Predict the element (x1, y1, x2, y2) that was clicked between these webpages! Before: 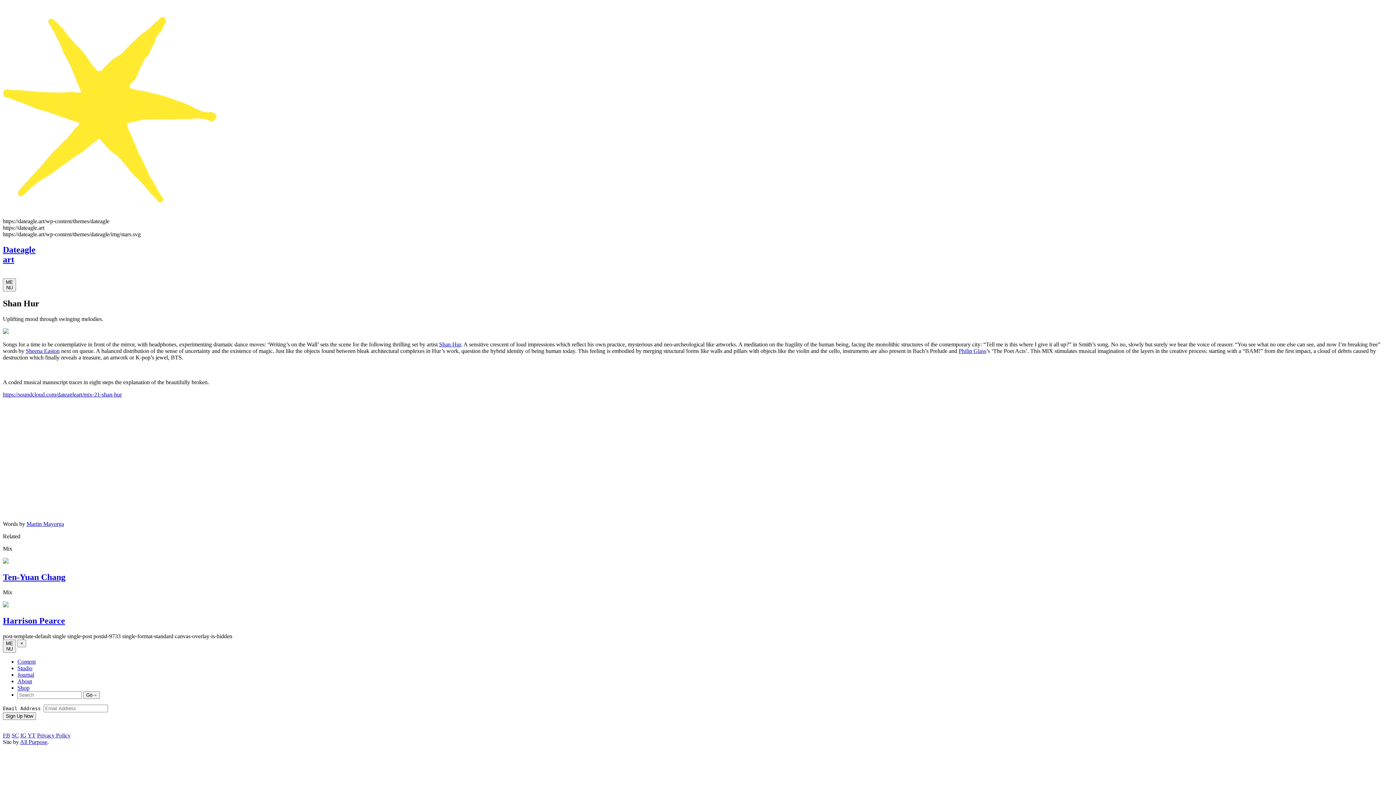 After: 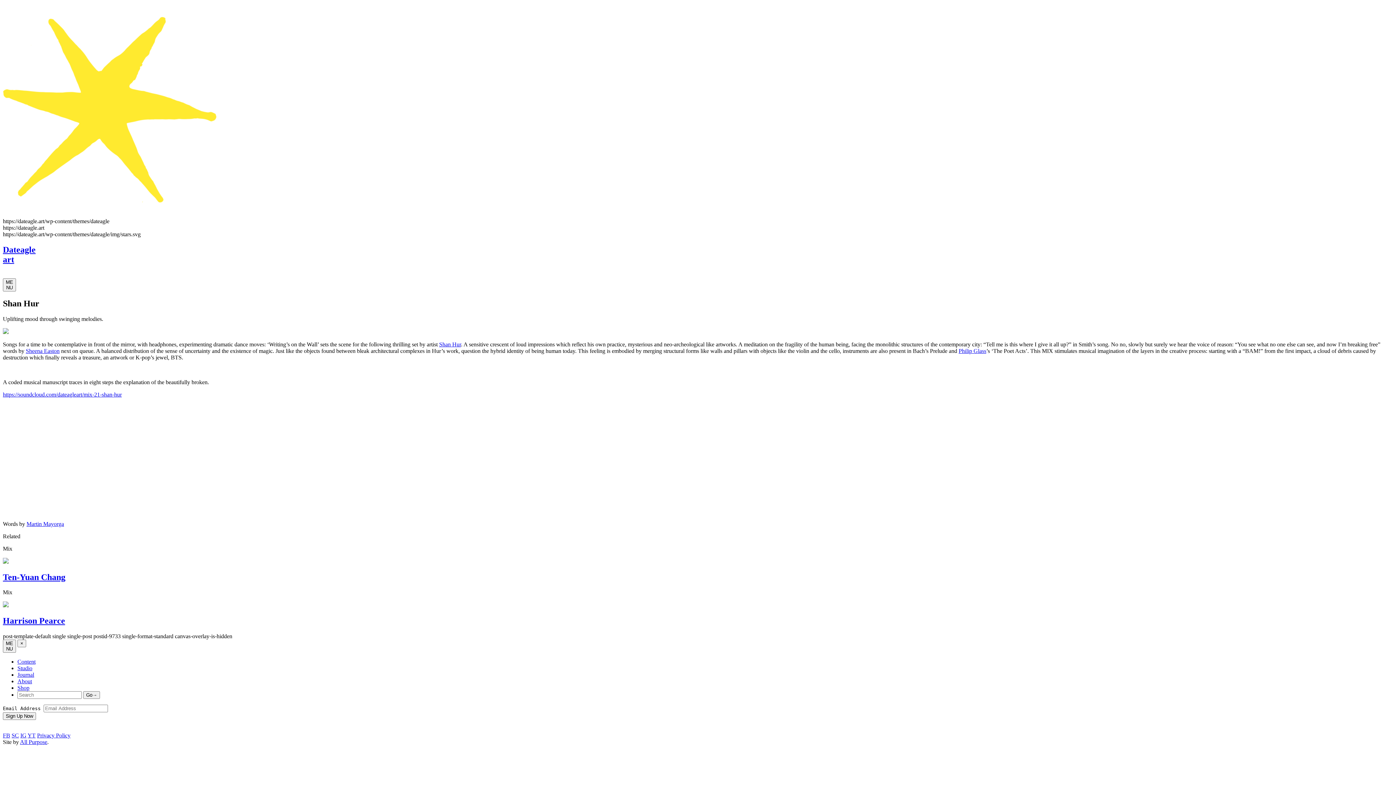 Action: bbox: (20, 732, 26, 739) label: IG